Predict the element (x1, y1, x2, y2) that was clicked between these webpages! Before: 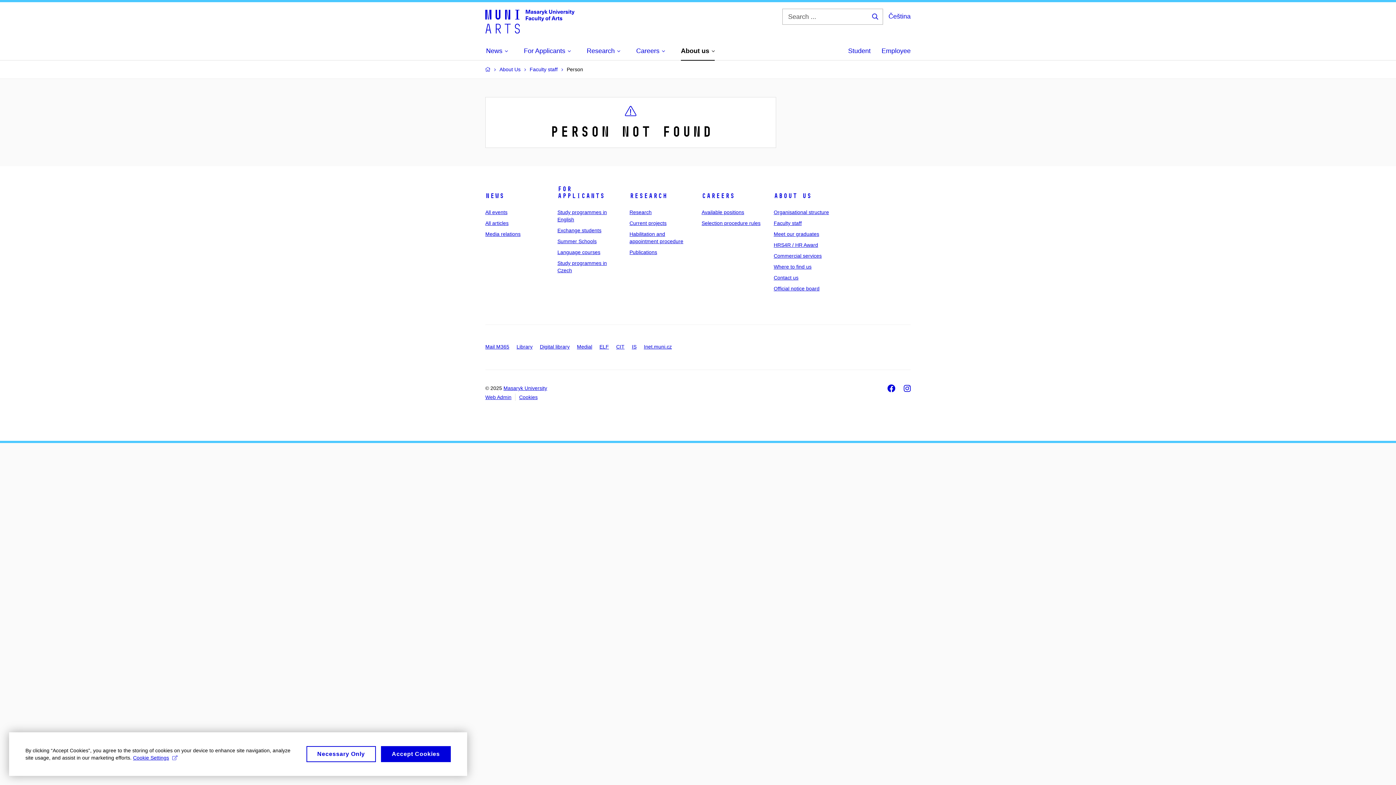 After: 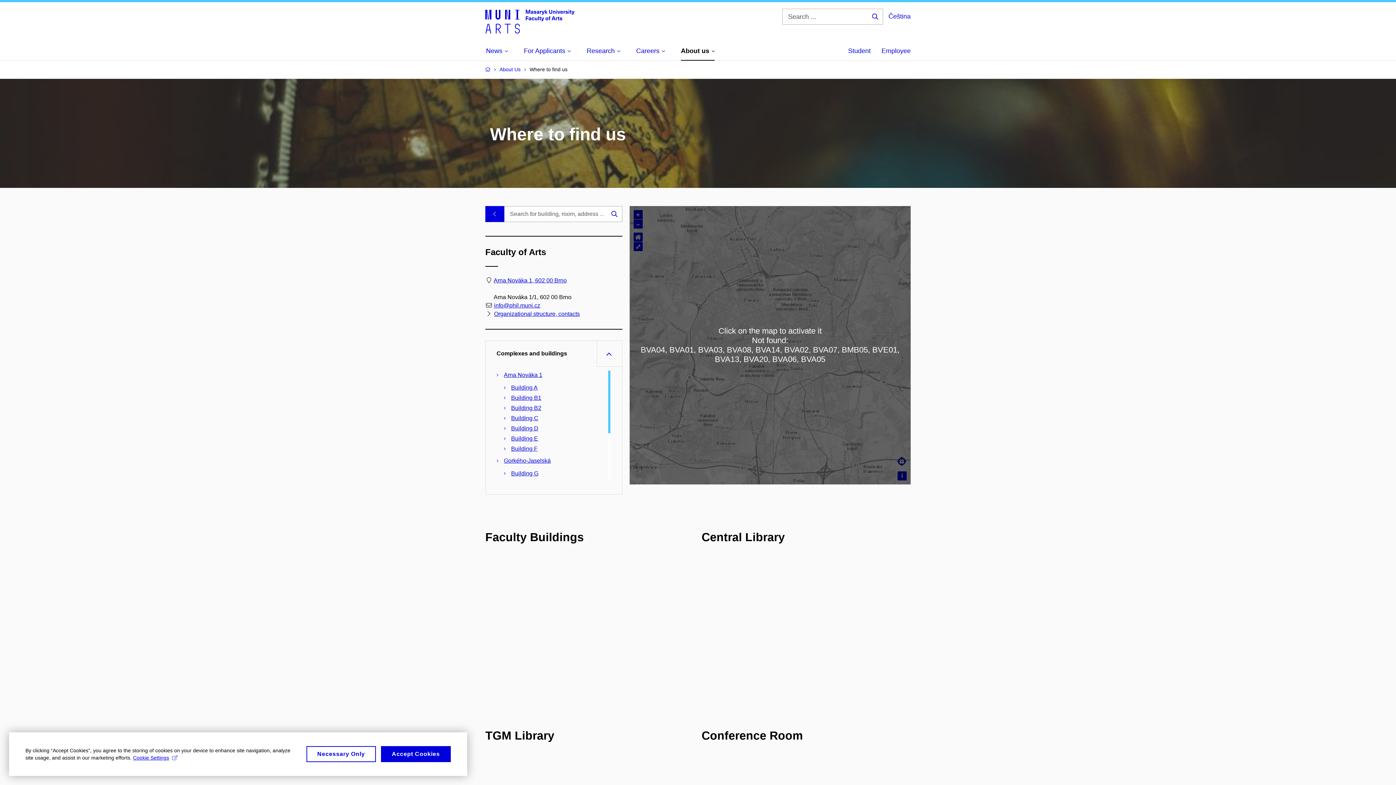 Action: bbox: (773, 264, 811, 269) label: Where to find us